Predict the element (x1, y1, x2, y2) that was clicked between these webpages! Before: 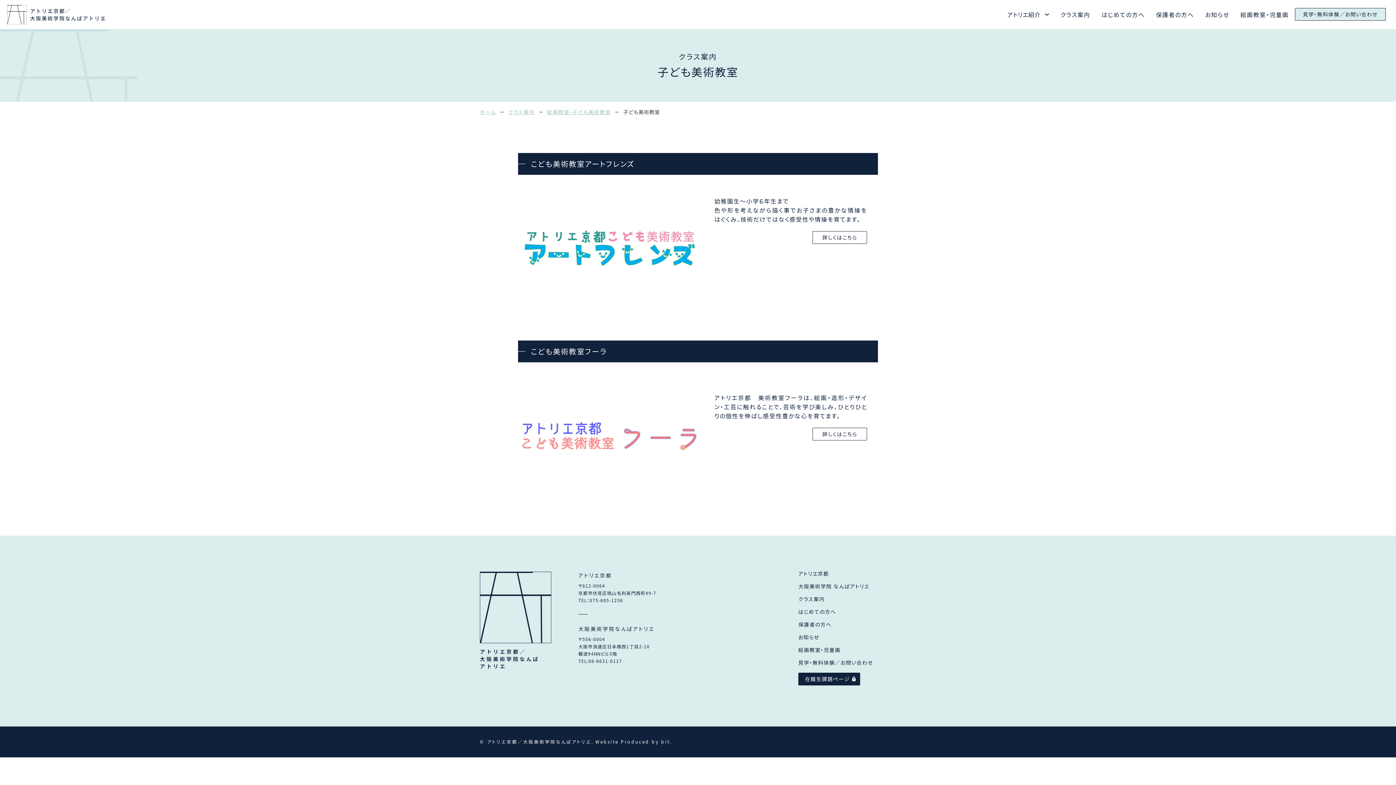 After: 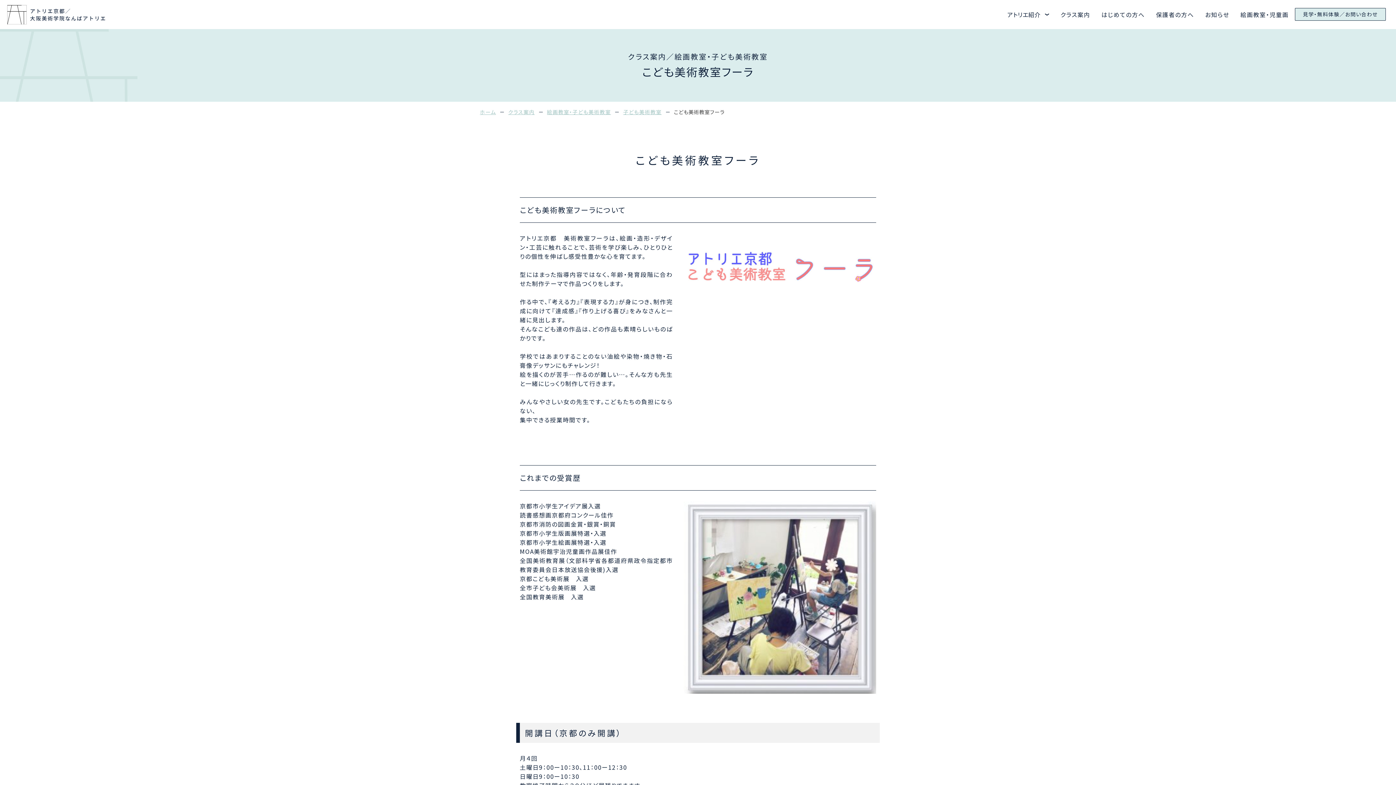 Action: label: 詳しくはこちら bbox: (812, 428, 867, 440)